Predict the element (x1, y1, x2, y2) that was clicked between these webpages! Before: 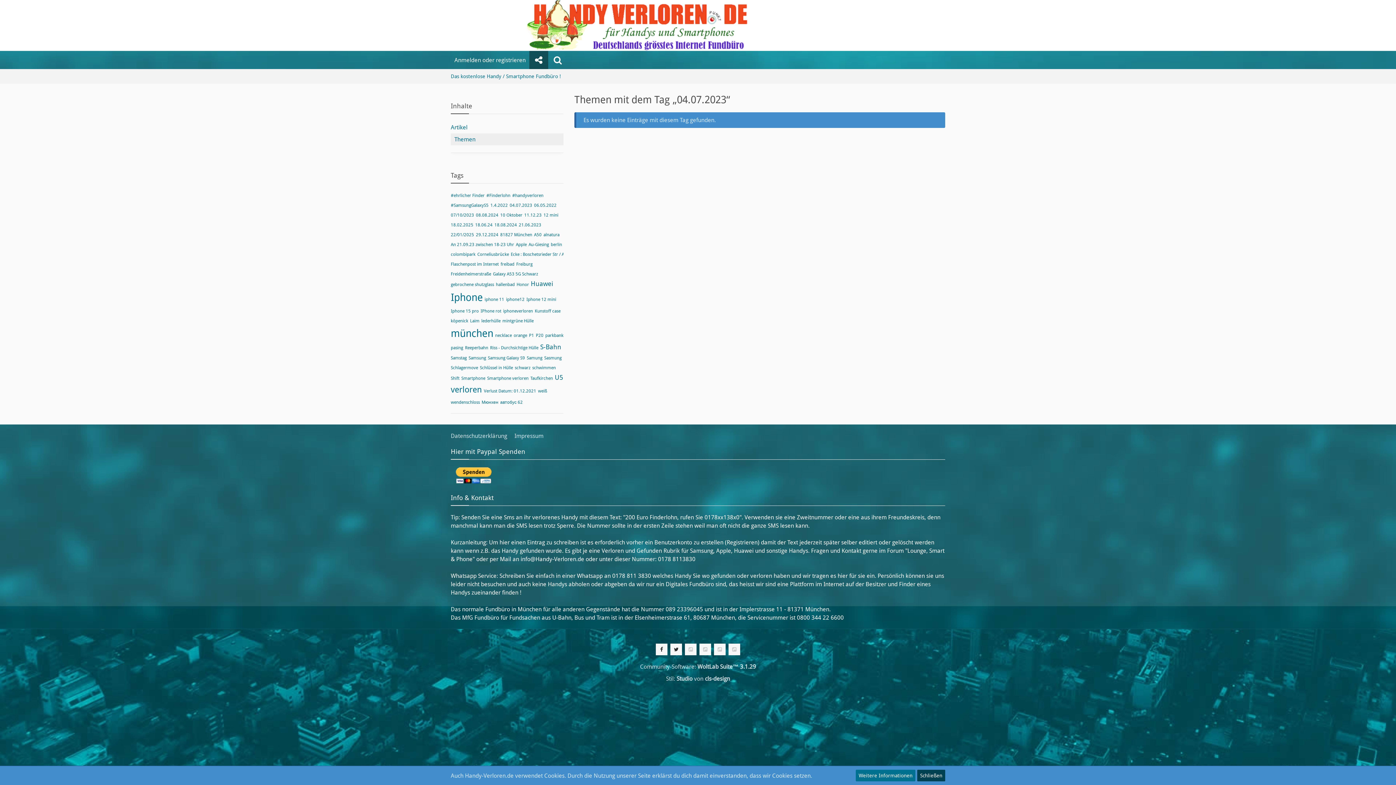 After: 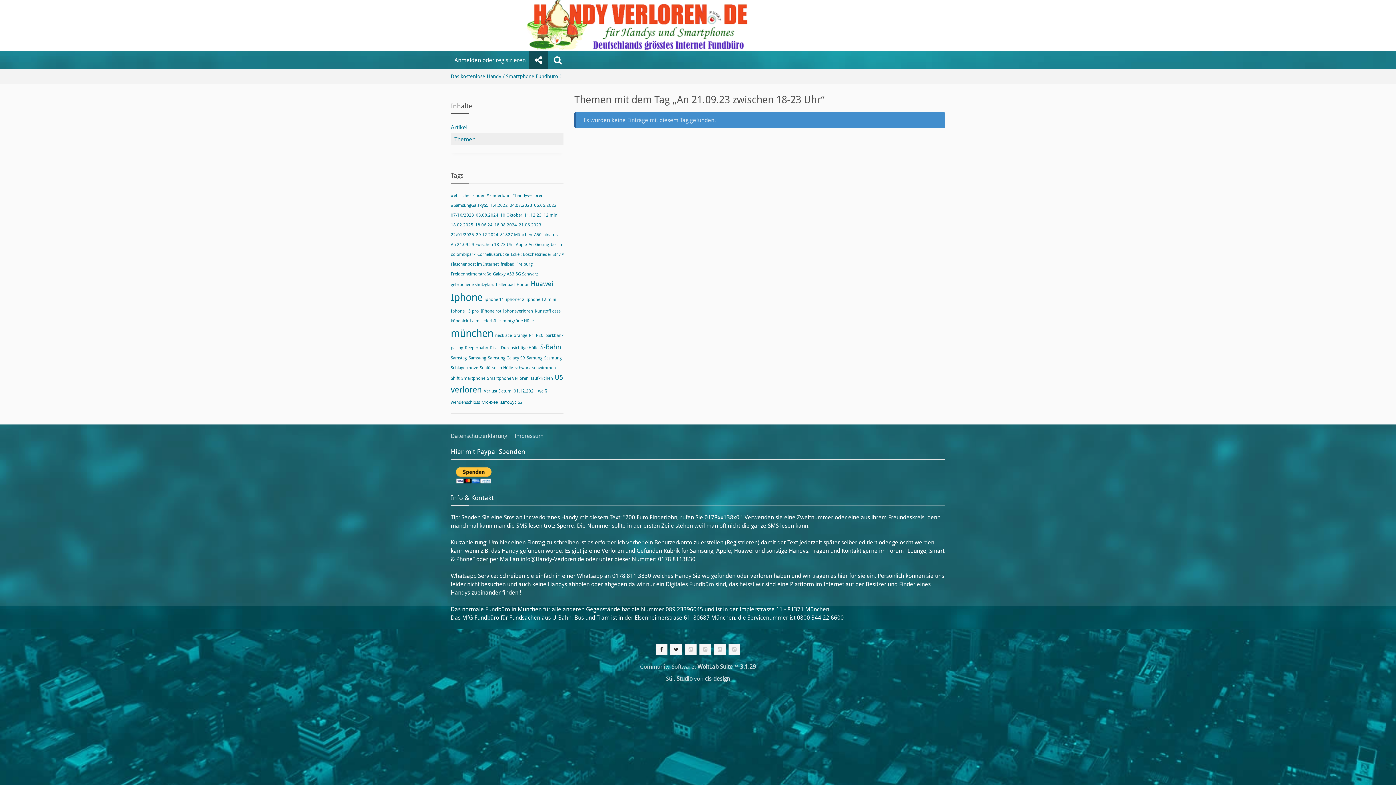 Action: label: An 21.09.23 zwischen 18-23 Uhr bbox: (450, 242, 514, 247)